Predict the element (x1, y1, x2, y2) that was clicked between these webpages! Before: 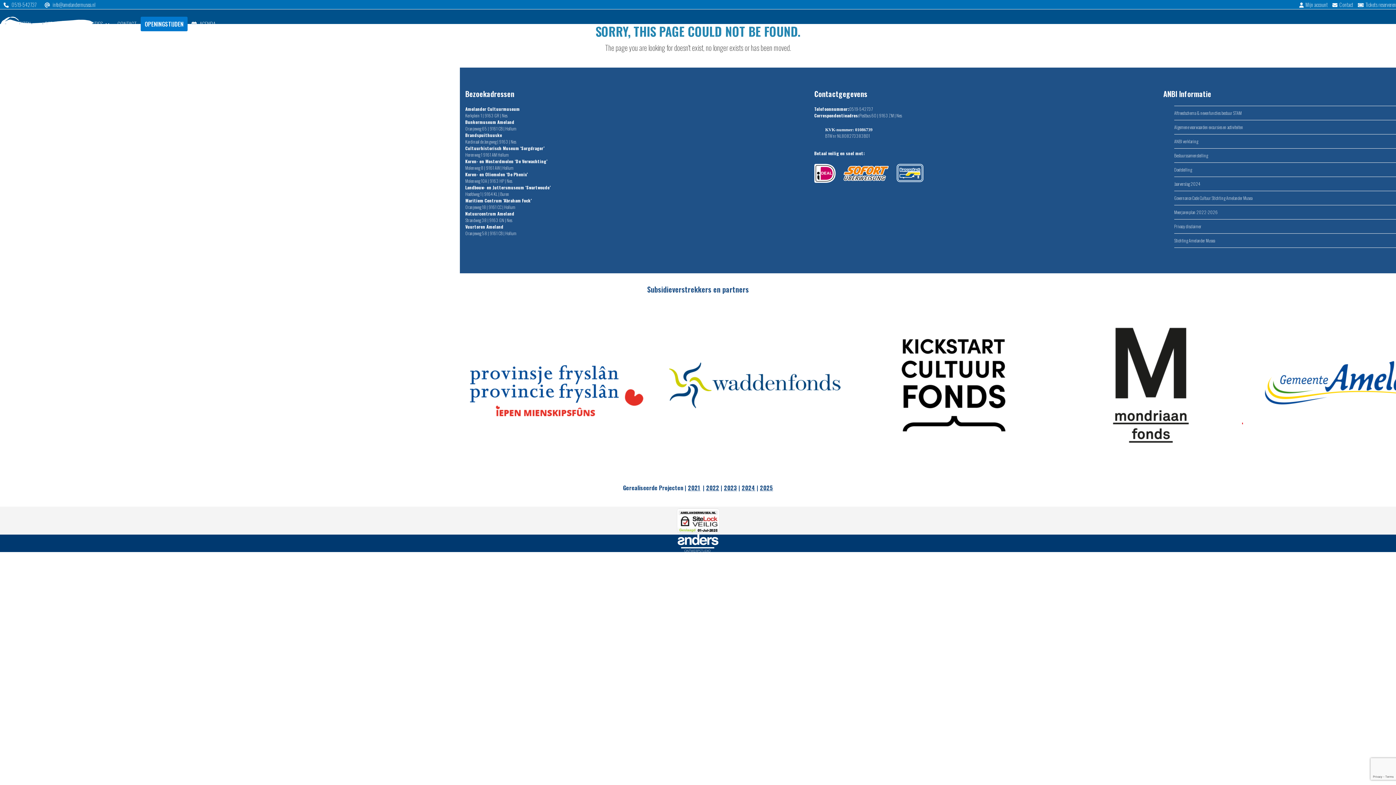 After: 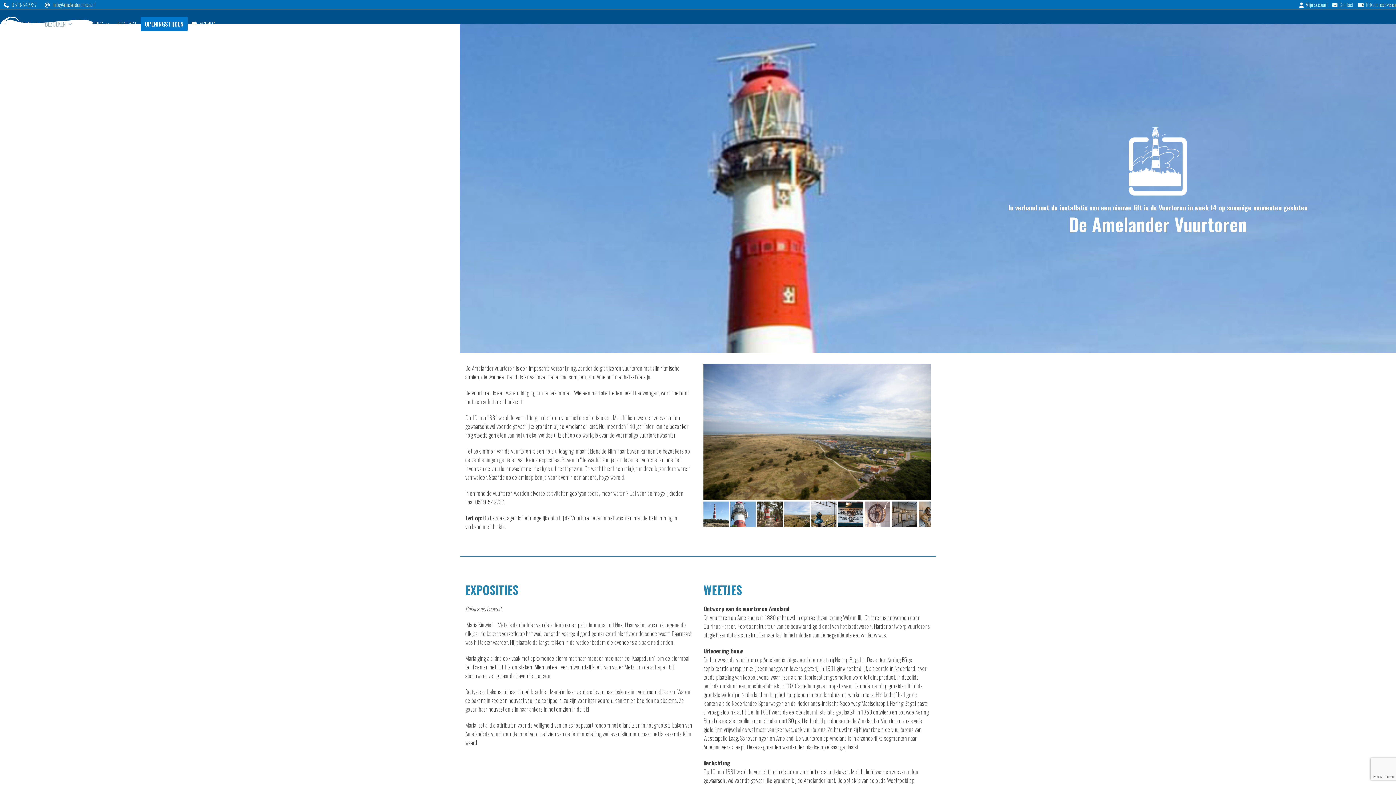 Action: label: Vuurtoren Ameland bbox: (465, 223, 503, 229)